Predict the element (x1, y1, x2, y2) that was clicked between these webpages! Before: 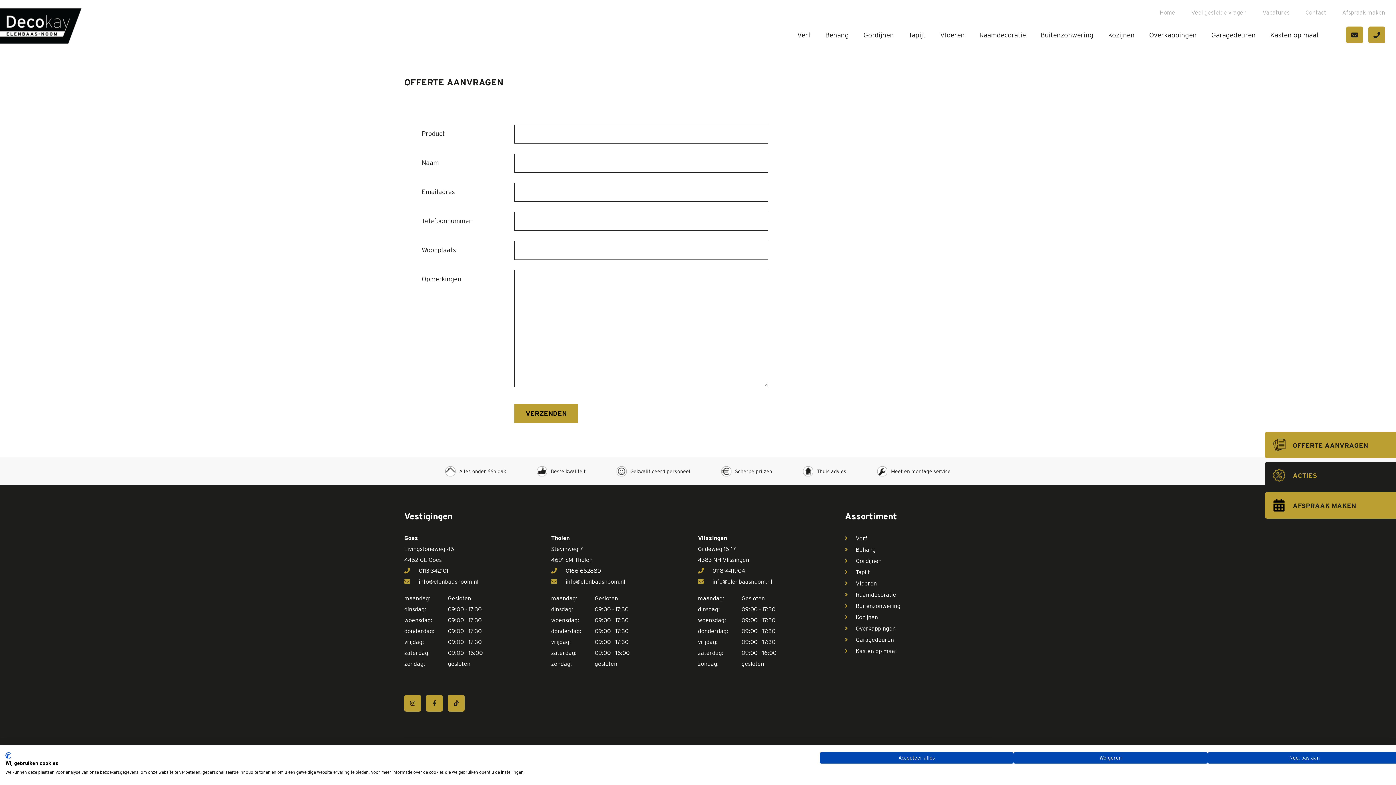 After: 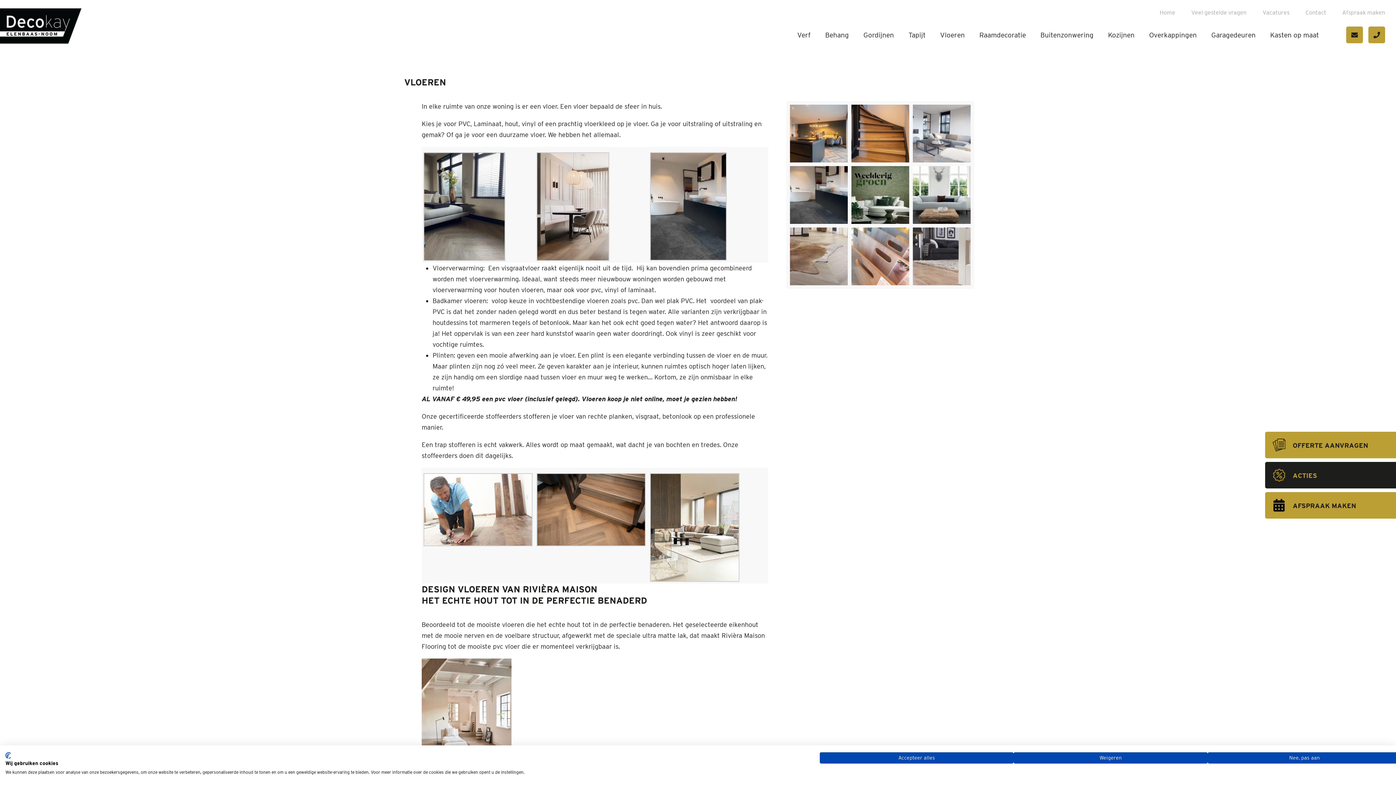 Action: label: Vloeren bbox: (940, 30, 965, 39)